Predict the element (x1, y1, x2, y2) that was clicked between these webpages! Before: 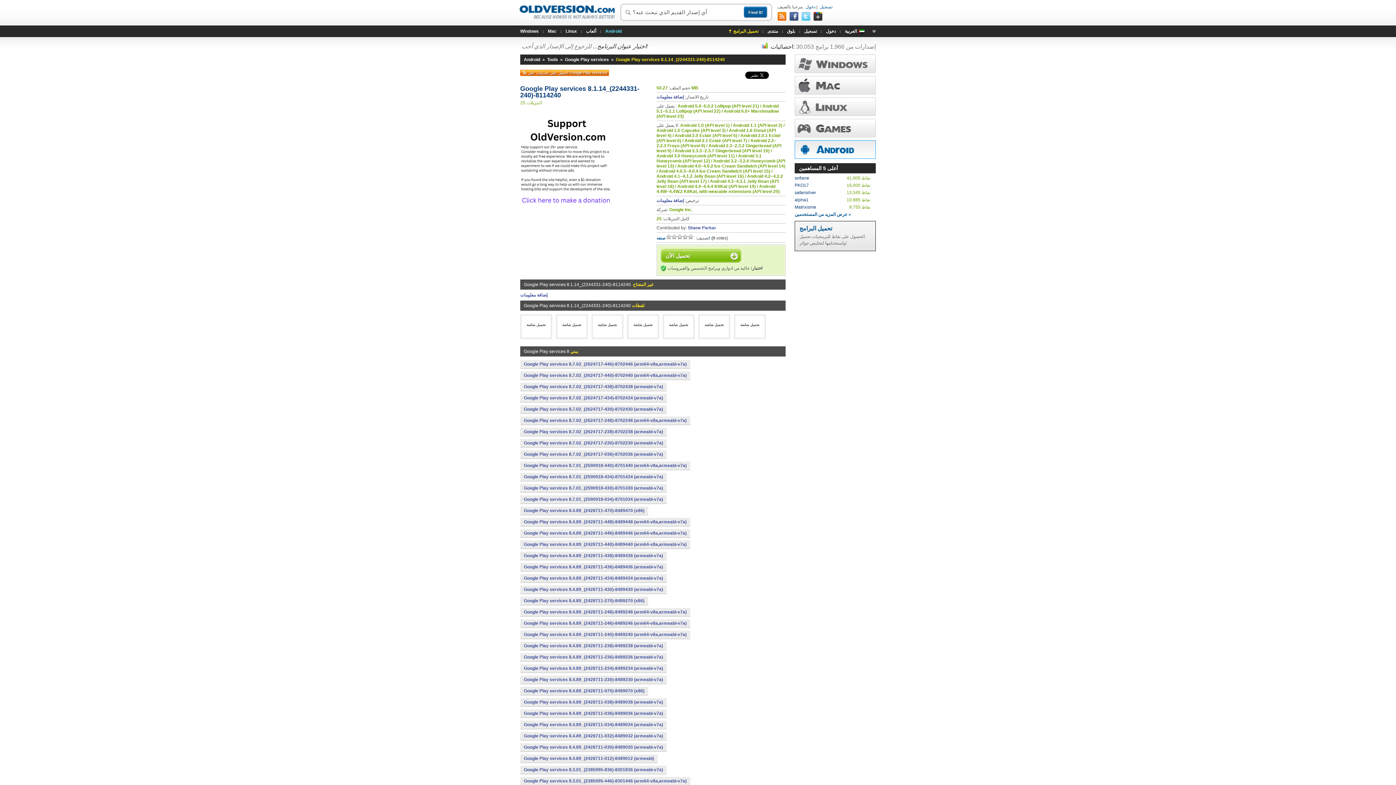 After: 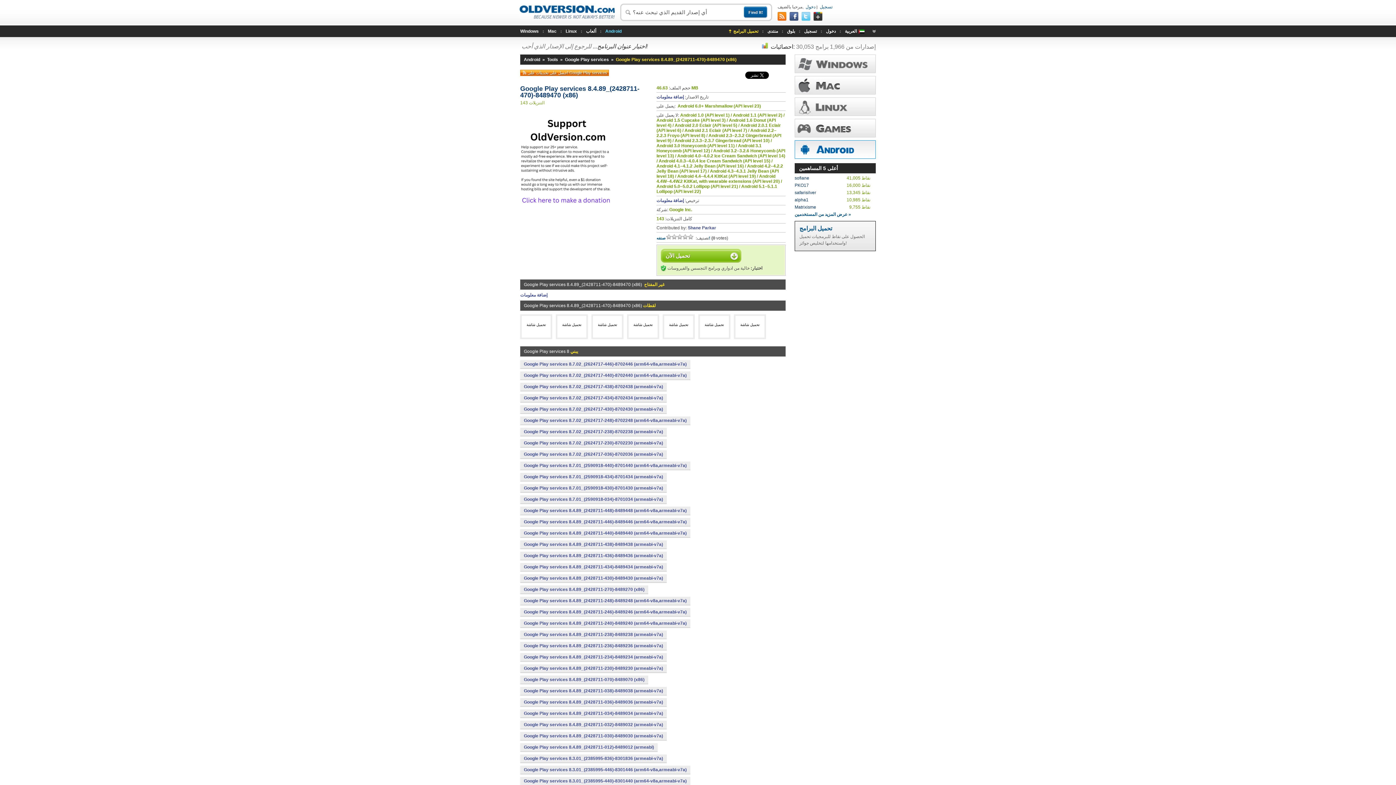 Action: bbox: (520, 506, 648, 514) label: Google Play services 8.4.89_(2428711-470)-8489470 (x86)